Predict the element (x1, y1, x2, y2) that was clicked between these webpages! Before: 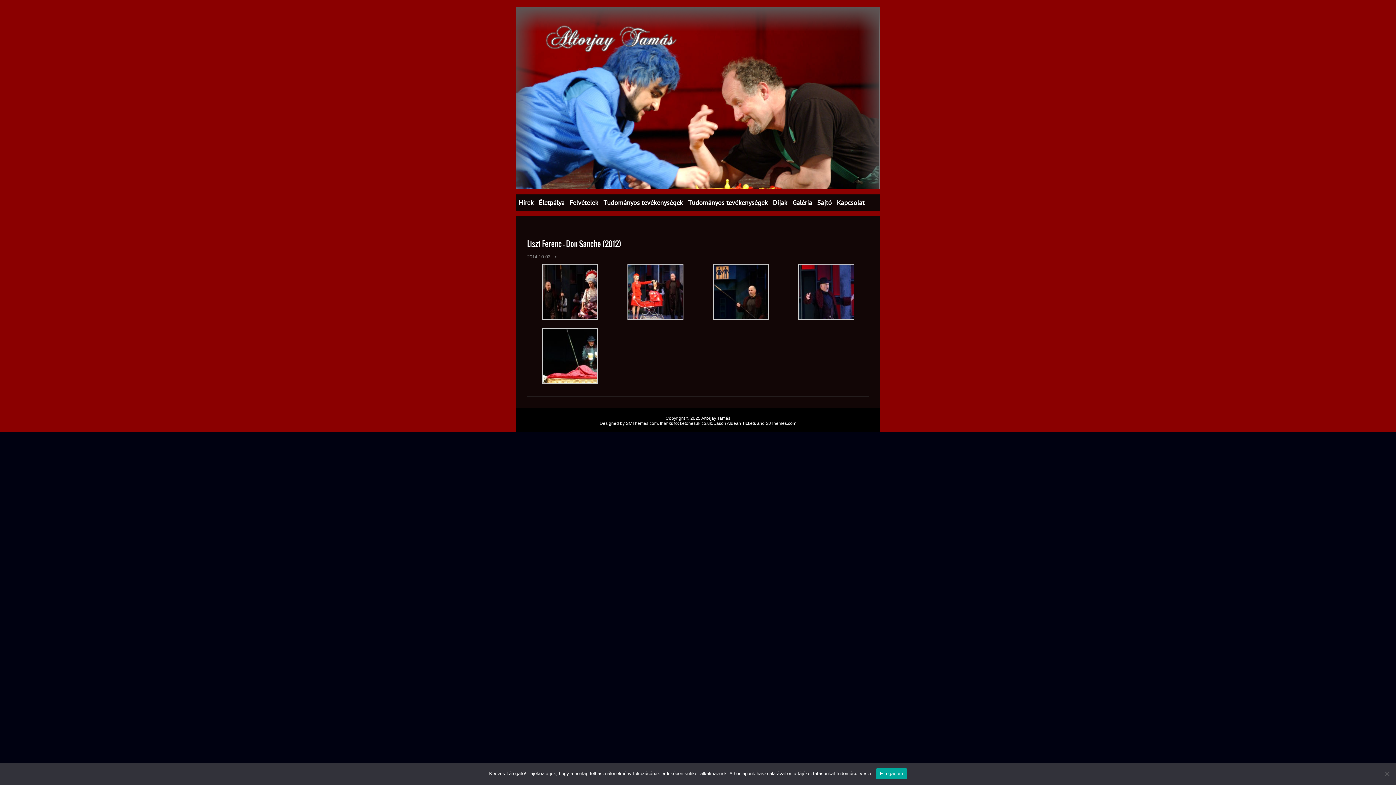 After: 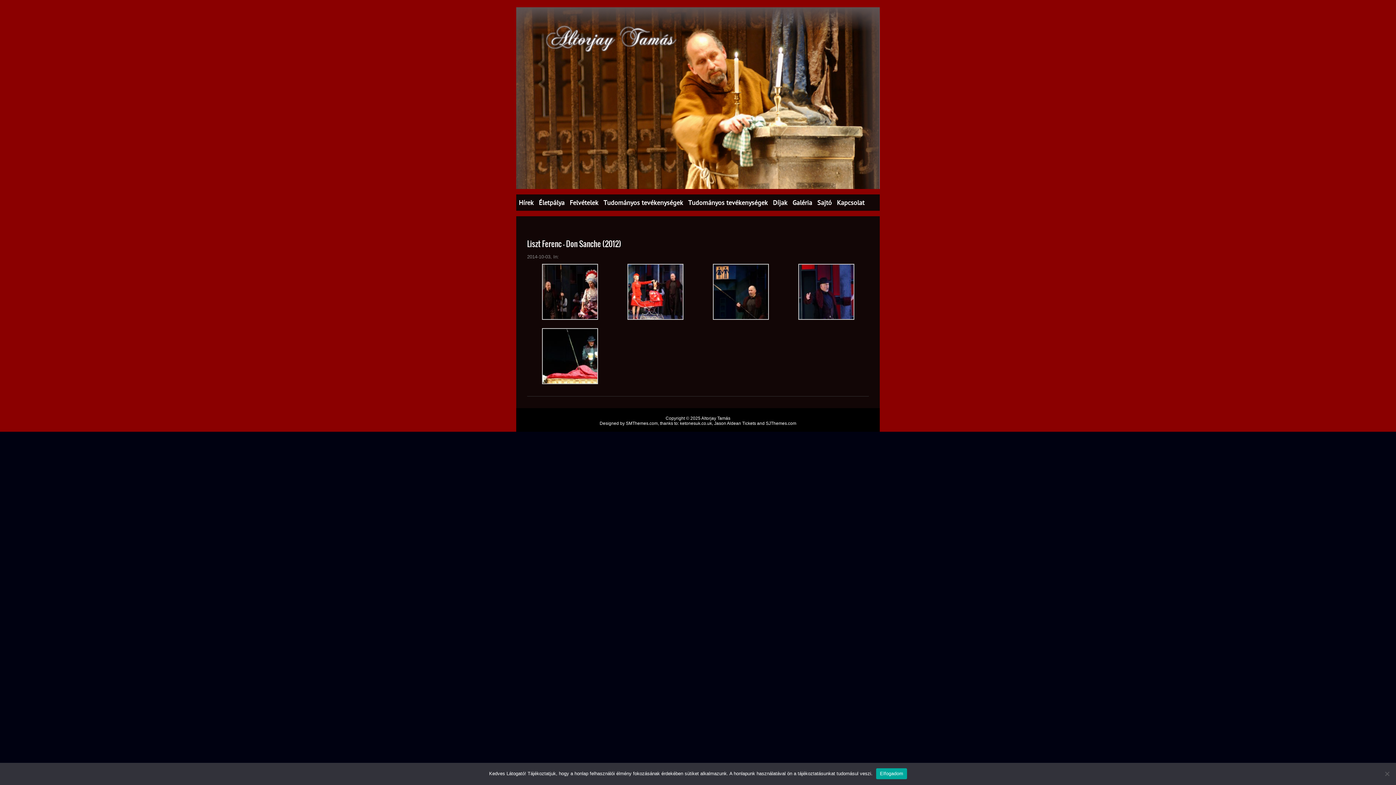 Action: bbox: (516, 185, 880, 190)